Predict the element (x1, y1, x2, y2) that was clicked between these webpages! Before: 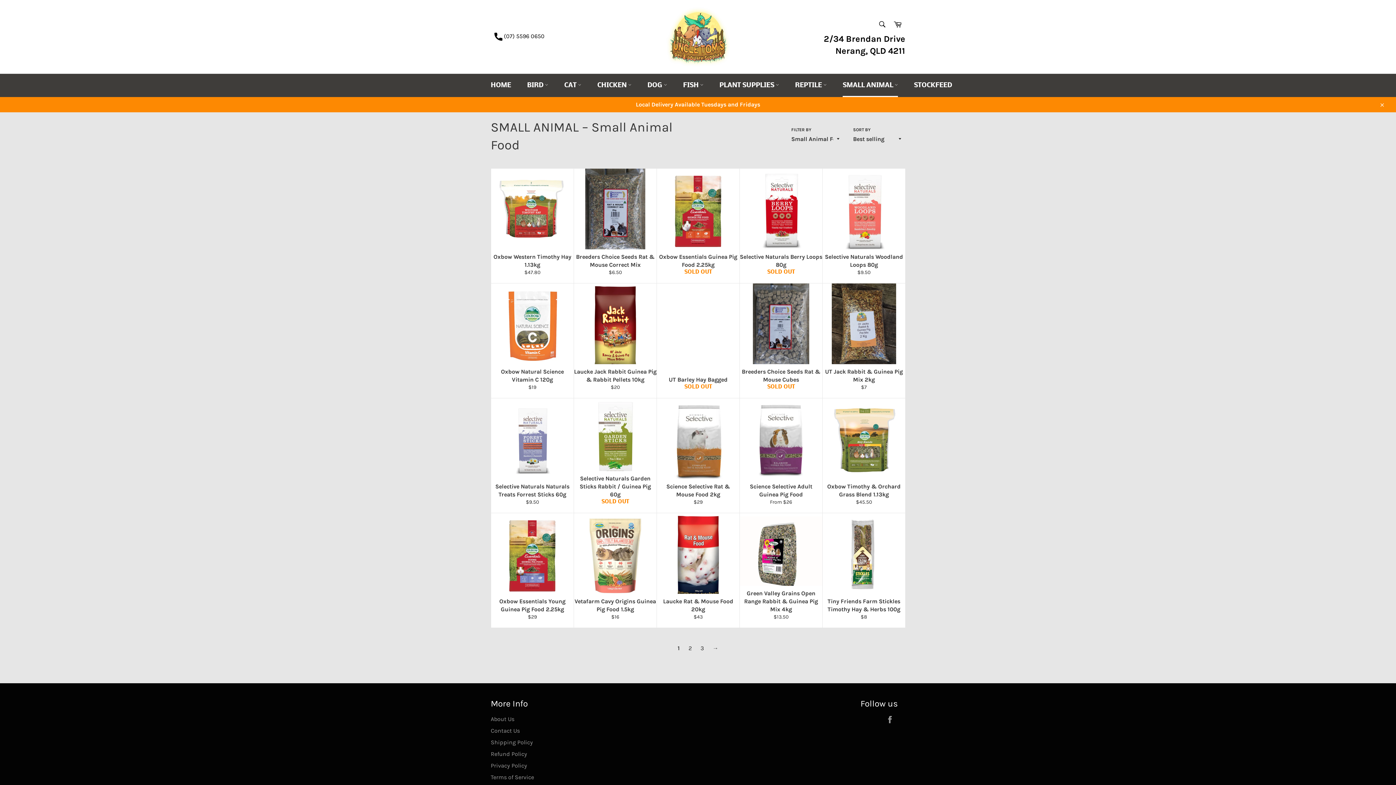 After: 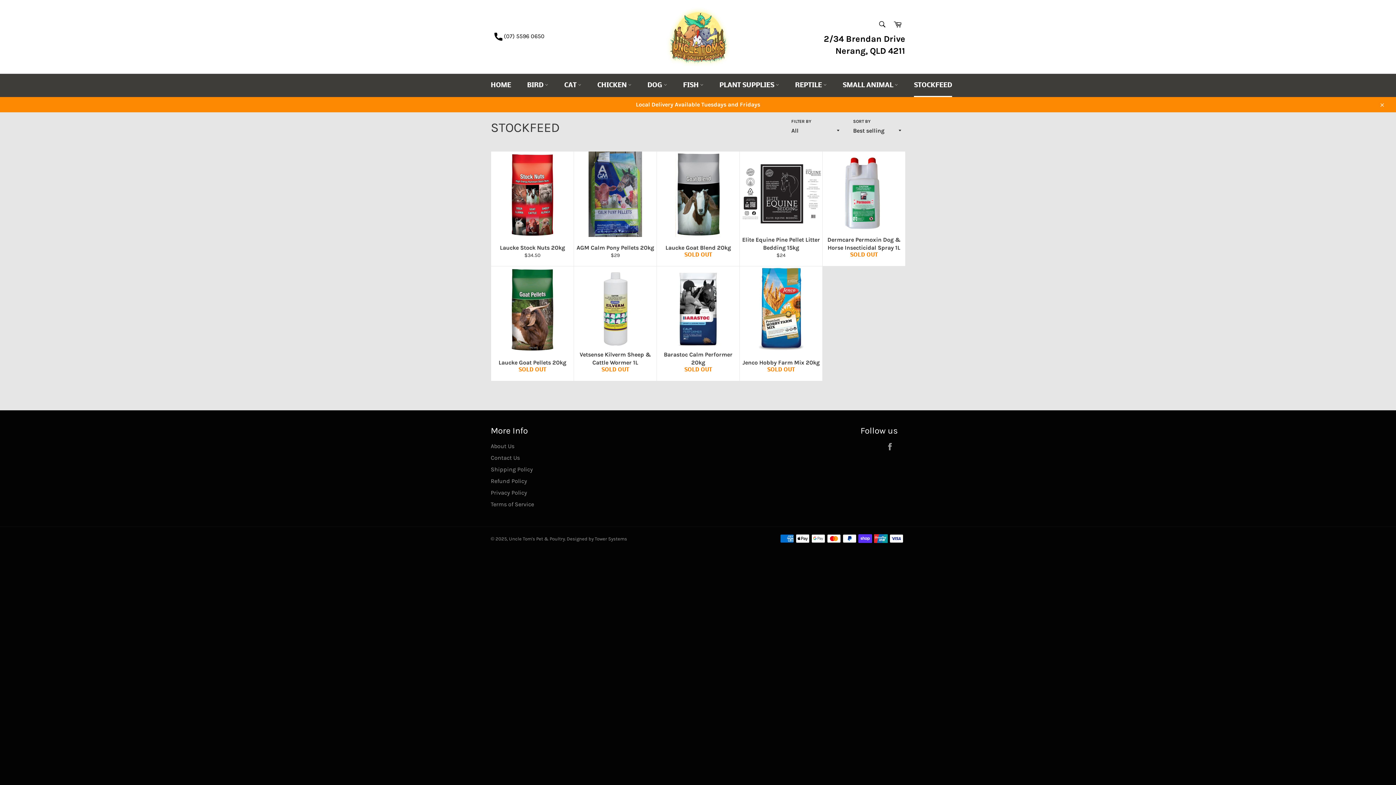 Action: bbox: (906, 74, 959, 97) label: STOCKFEED